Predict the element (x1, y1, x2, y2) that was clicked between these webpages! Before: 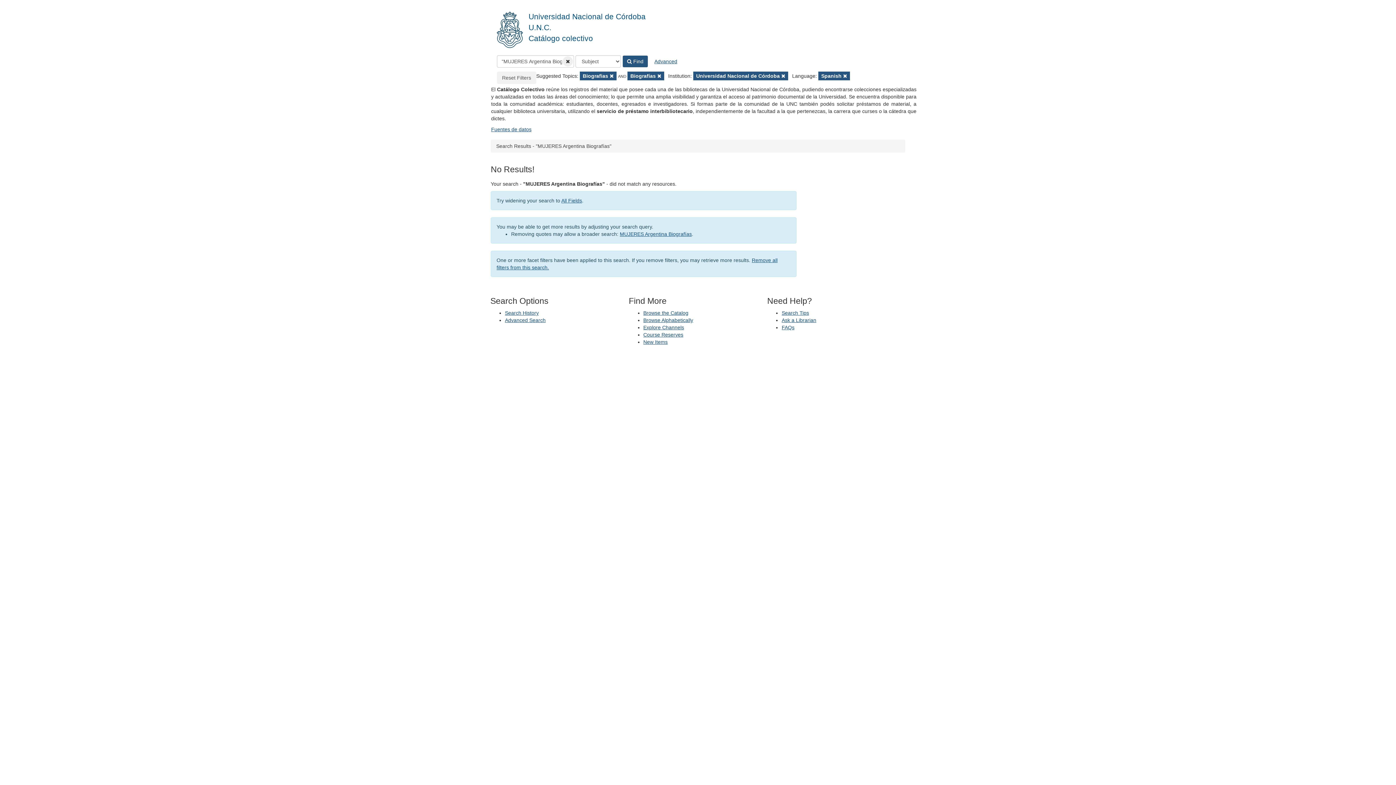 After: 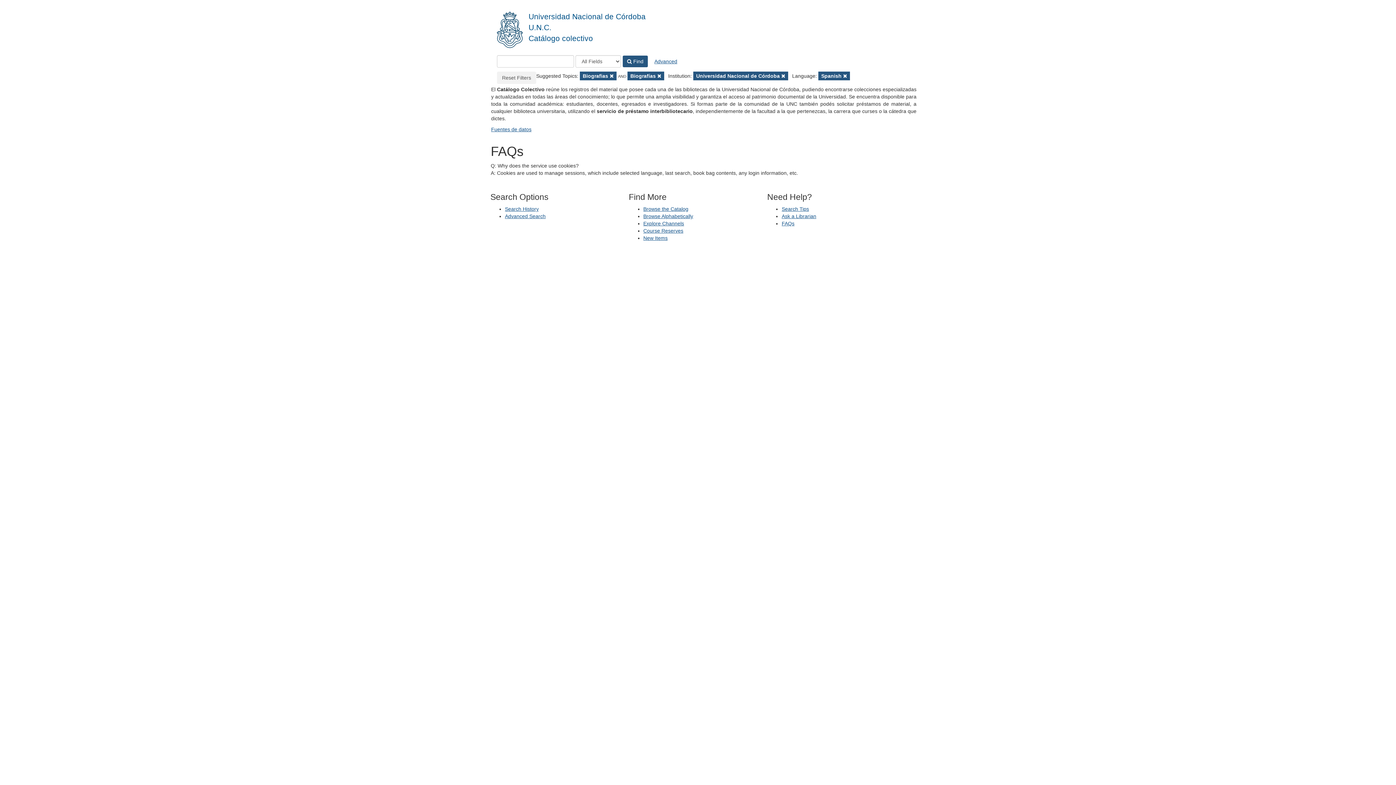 Action: label: FAQs bbox: (781, 324, 794, 330)